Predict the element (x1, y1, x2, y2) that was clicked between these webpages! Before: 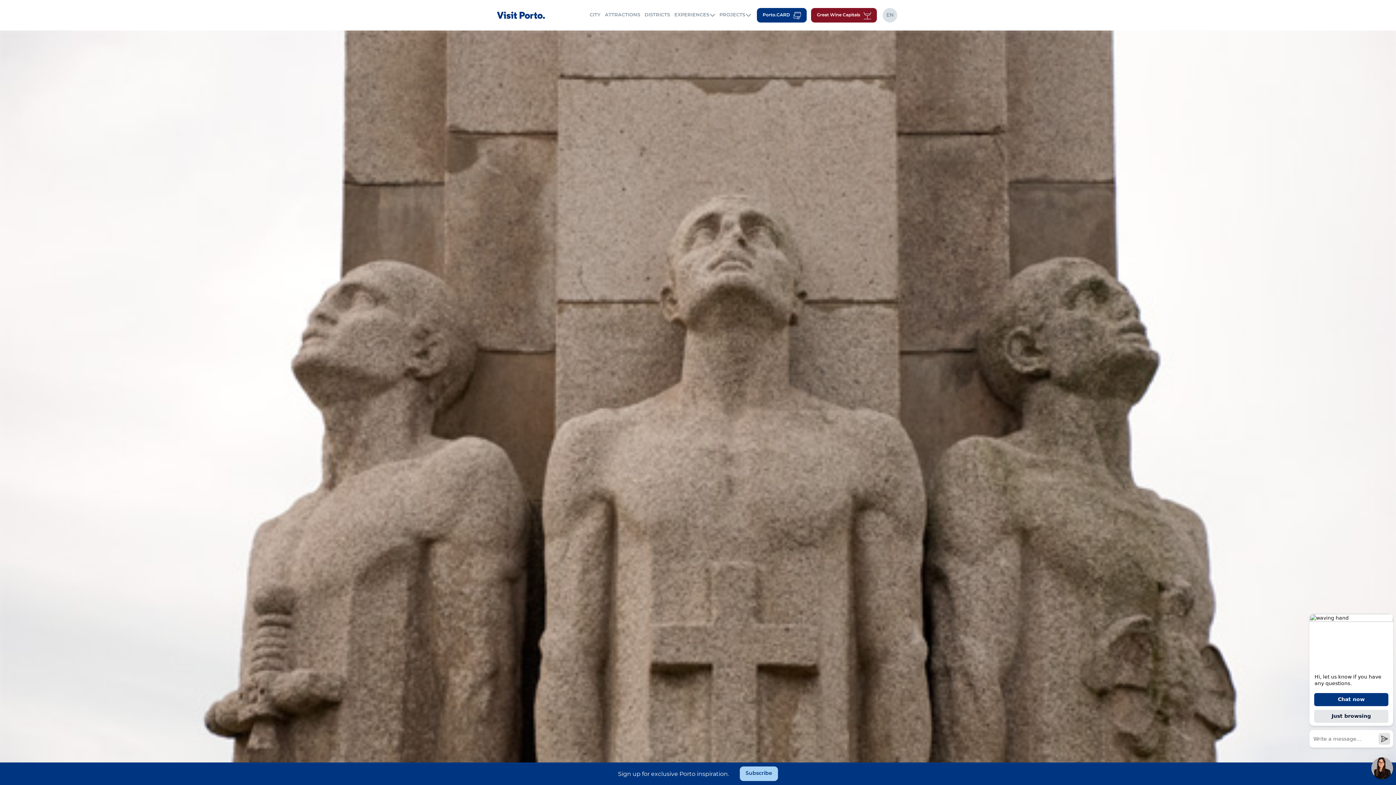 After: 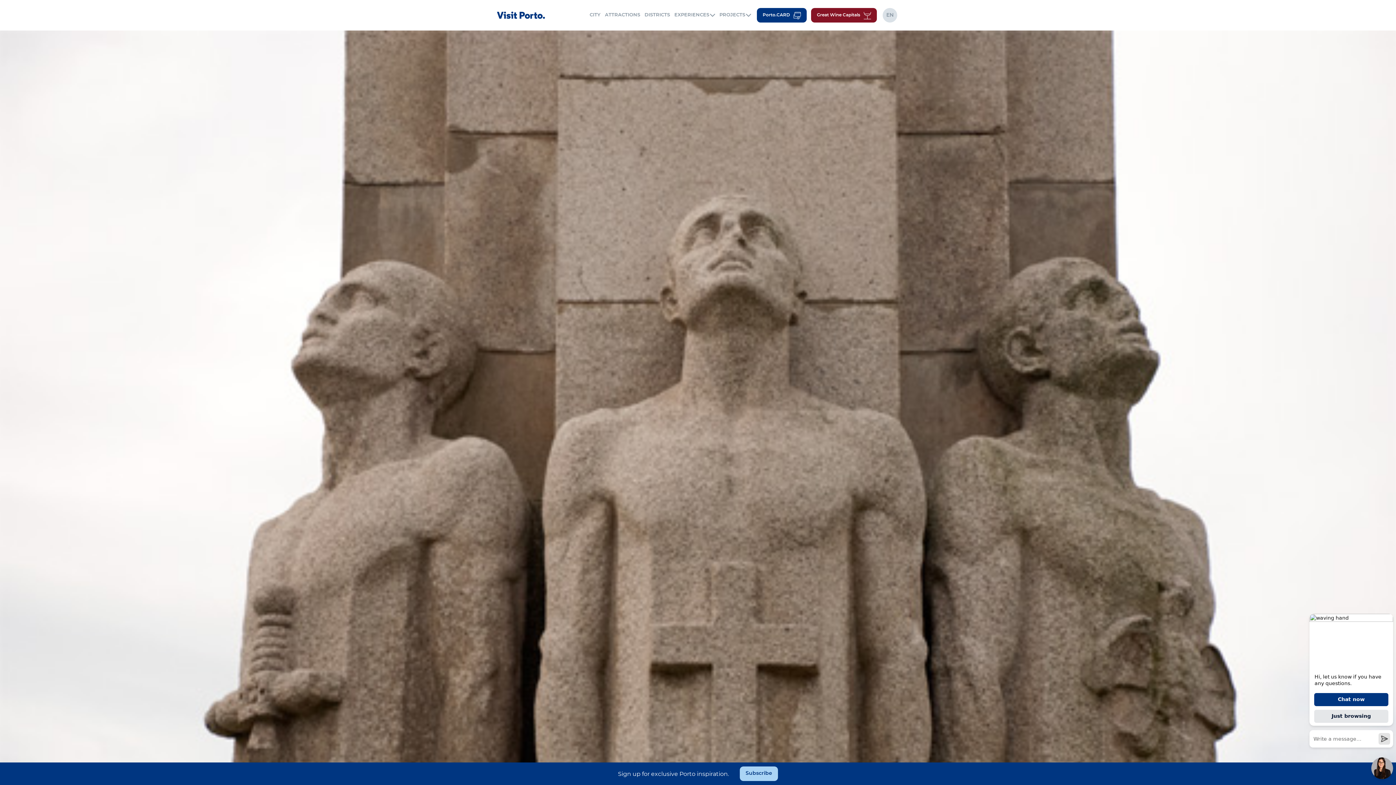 Action: label: EN bbox: (886, 11, 893, 19)